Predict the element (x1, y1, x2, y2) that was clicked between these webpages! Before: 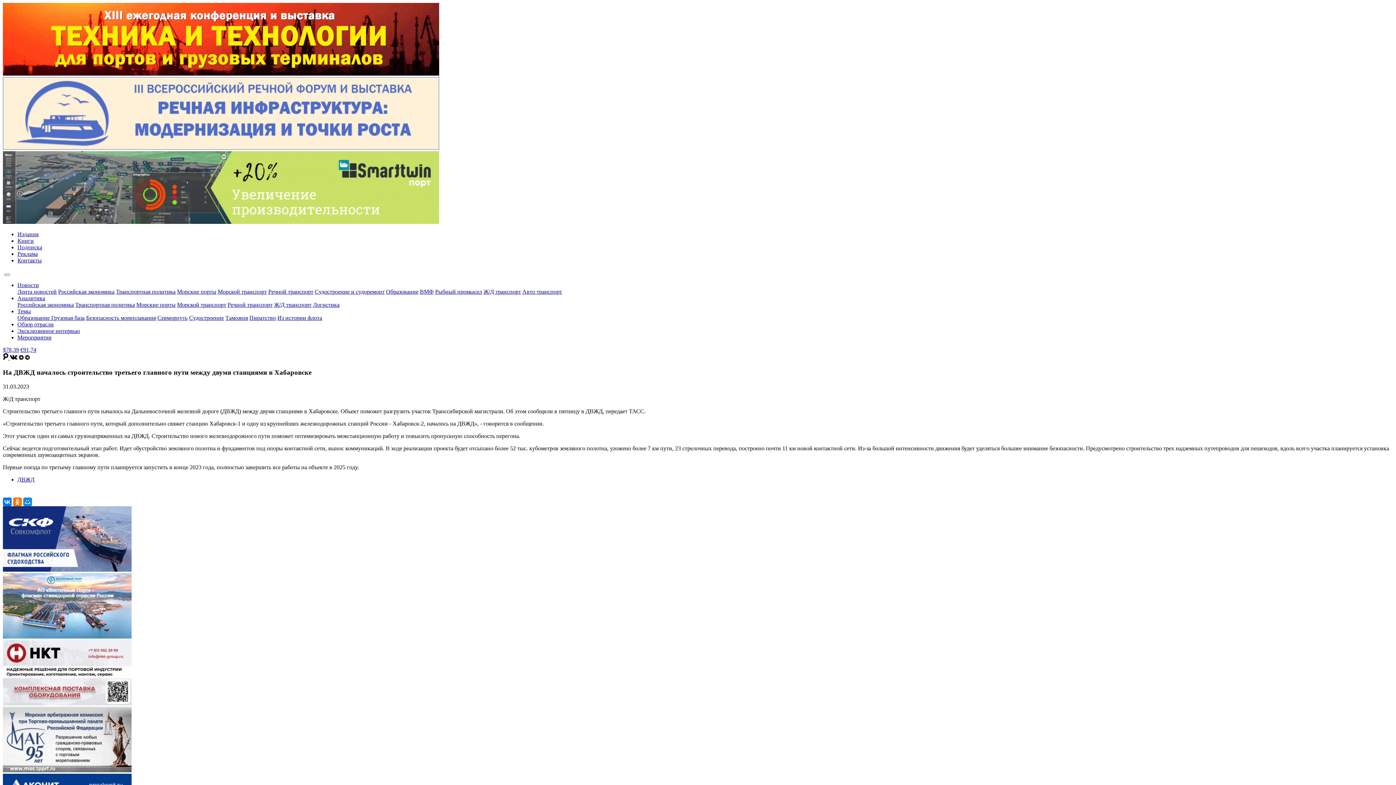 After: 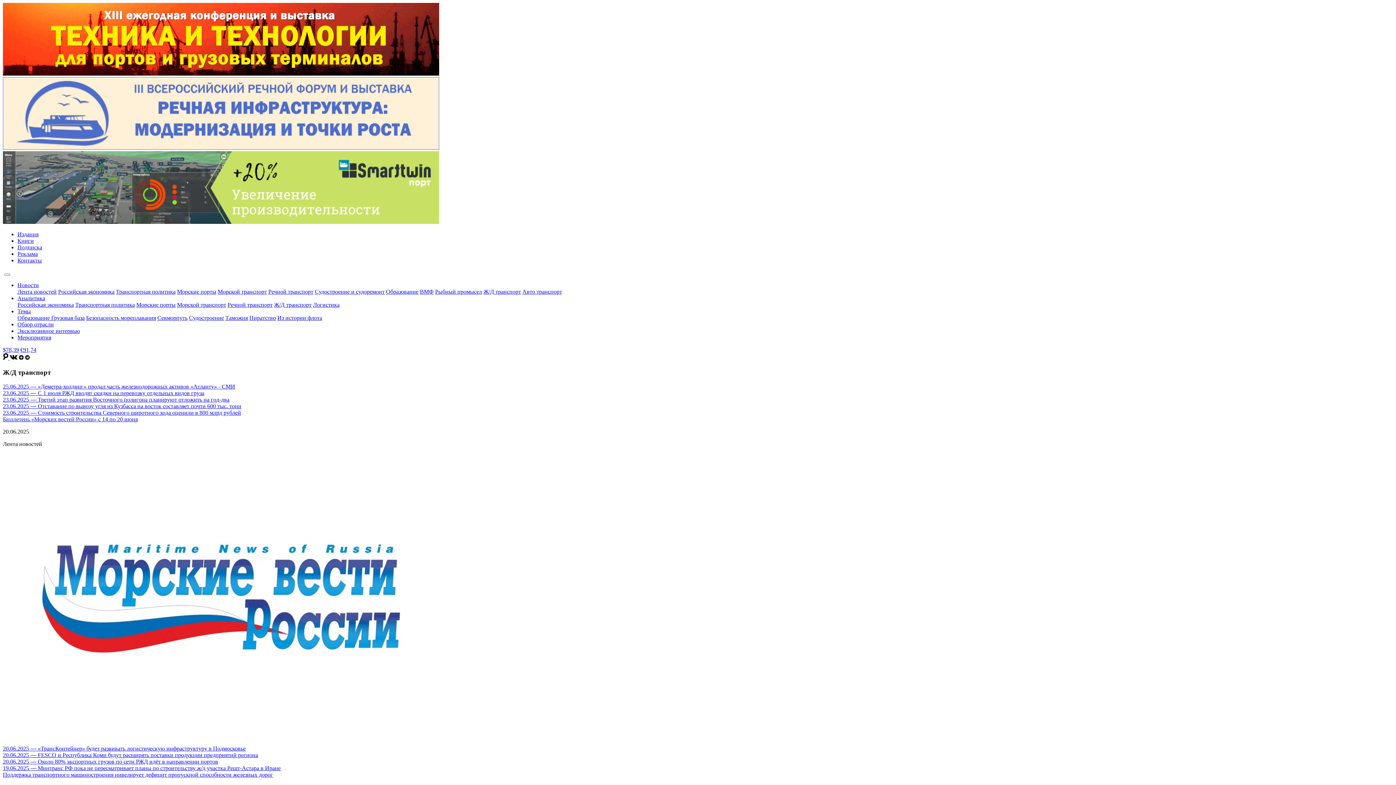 Action: label: Ж/Д транспорт bbox: (483, 288, 521, 294)